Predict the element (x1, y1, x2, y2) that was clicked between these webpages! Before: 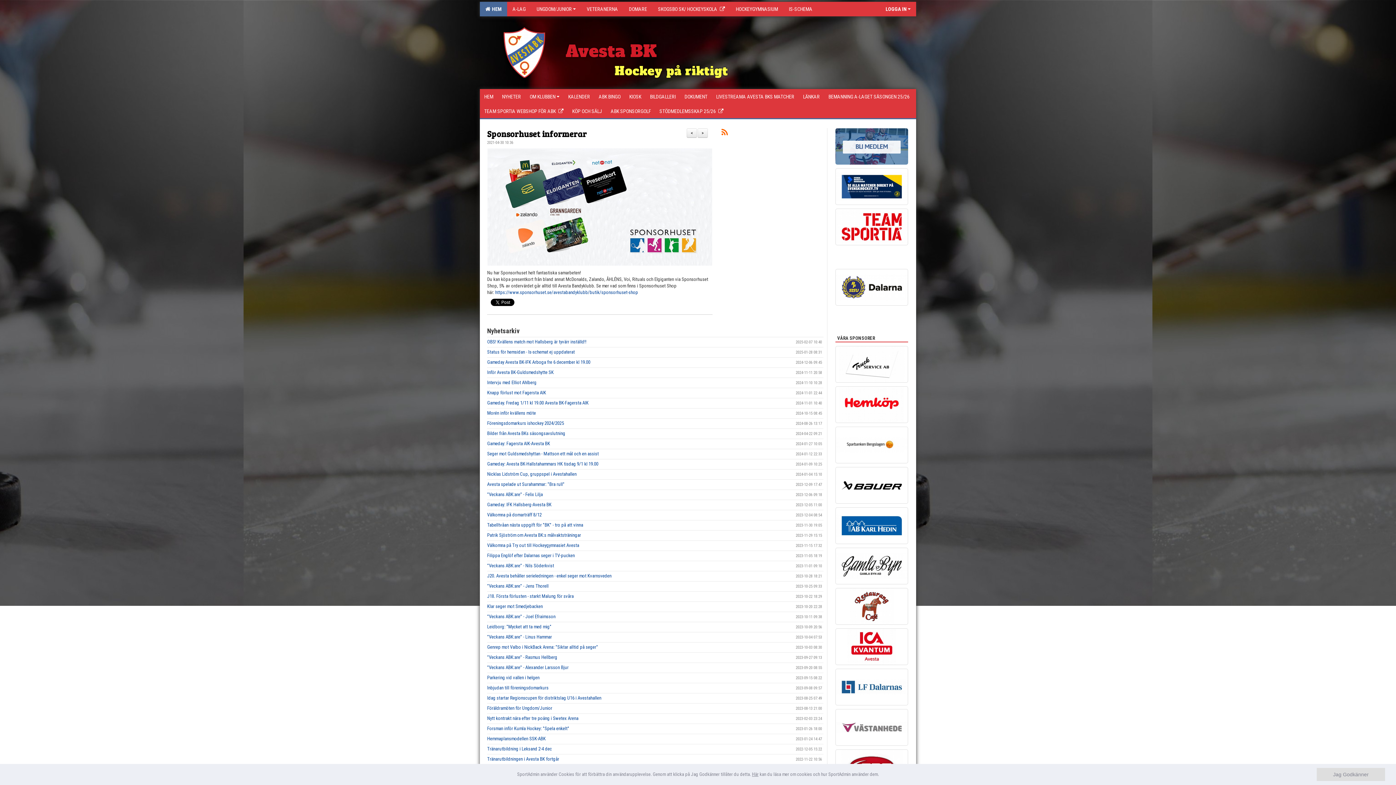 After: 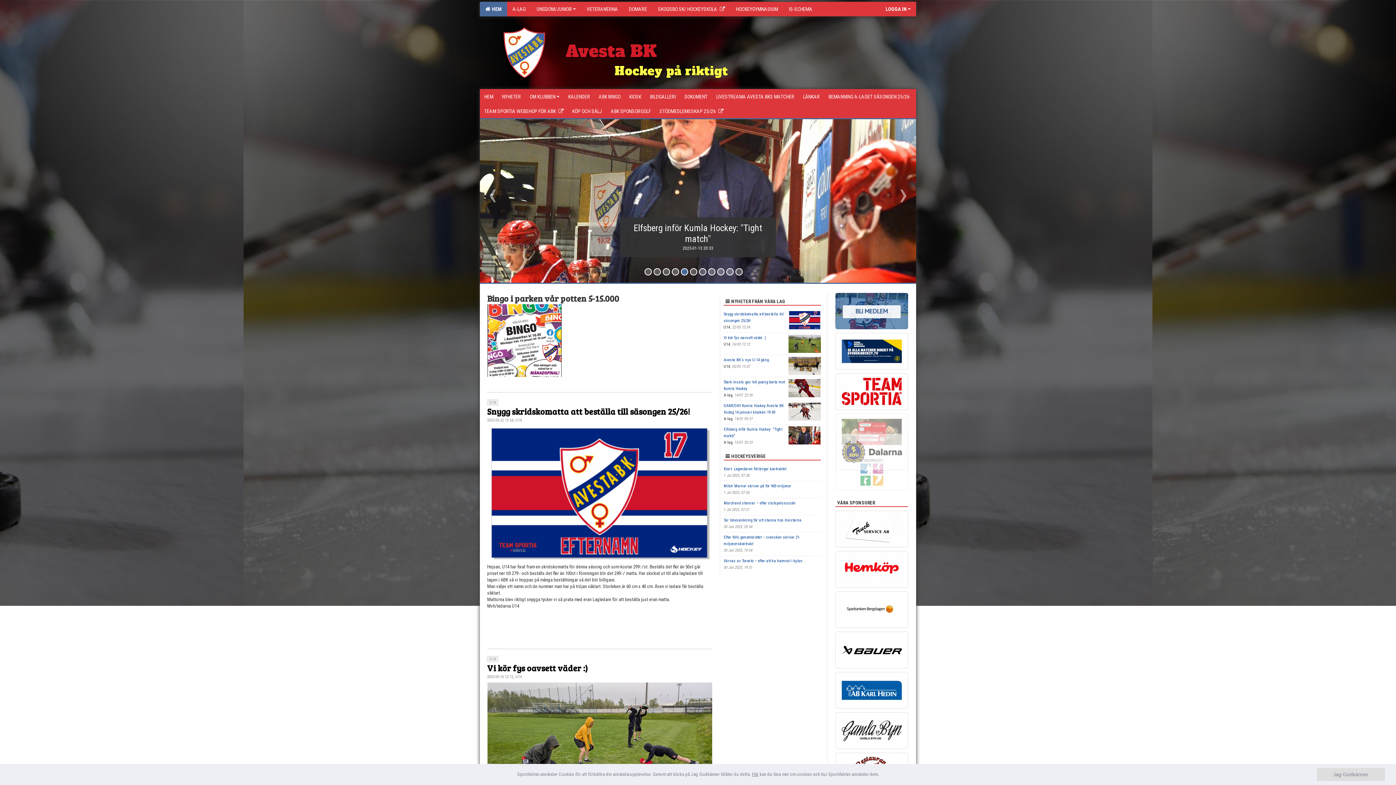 Action: bbox: (480, 1, 507, 16) label:   HEM